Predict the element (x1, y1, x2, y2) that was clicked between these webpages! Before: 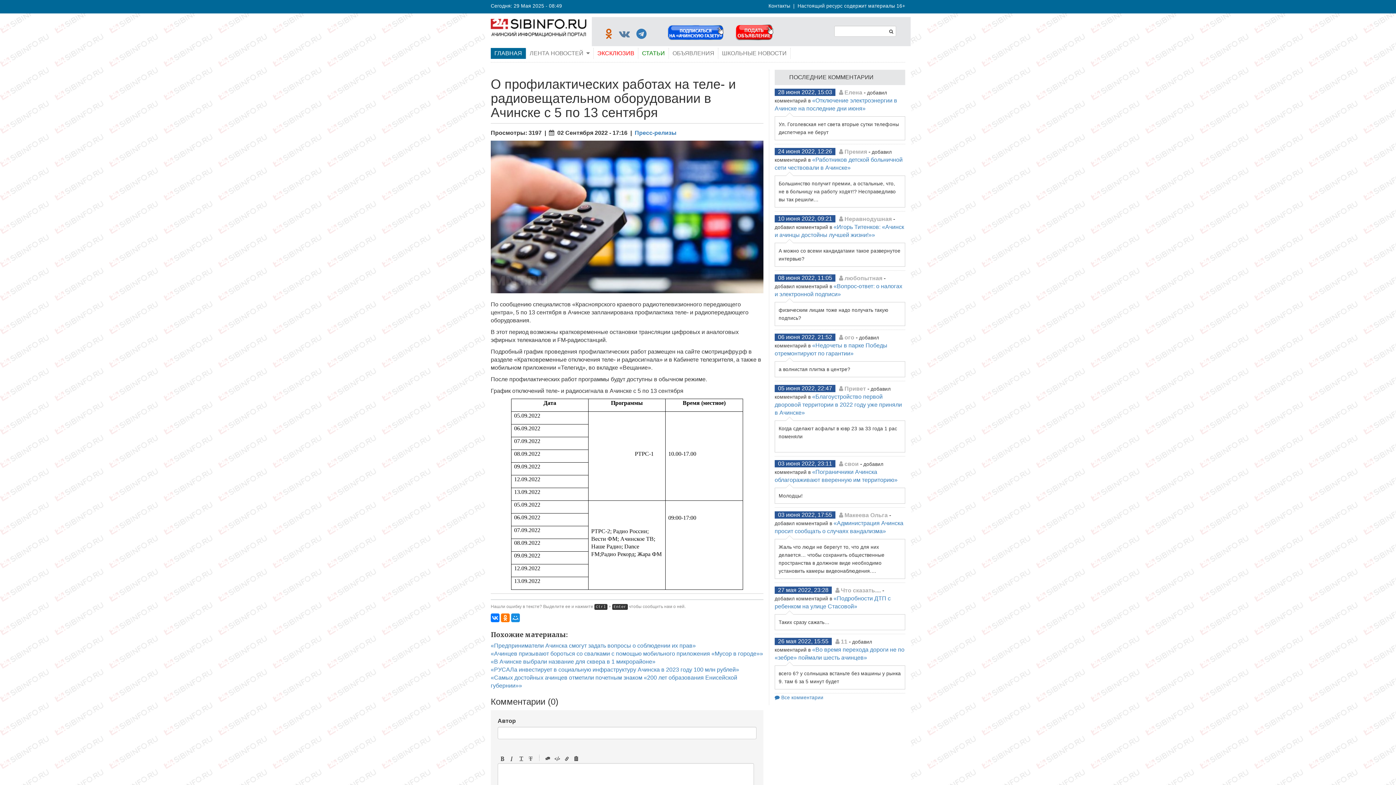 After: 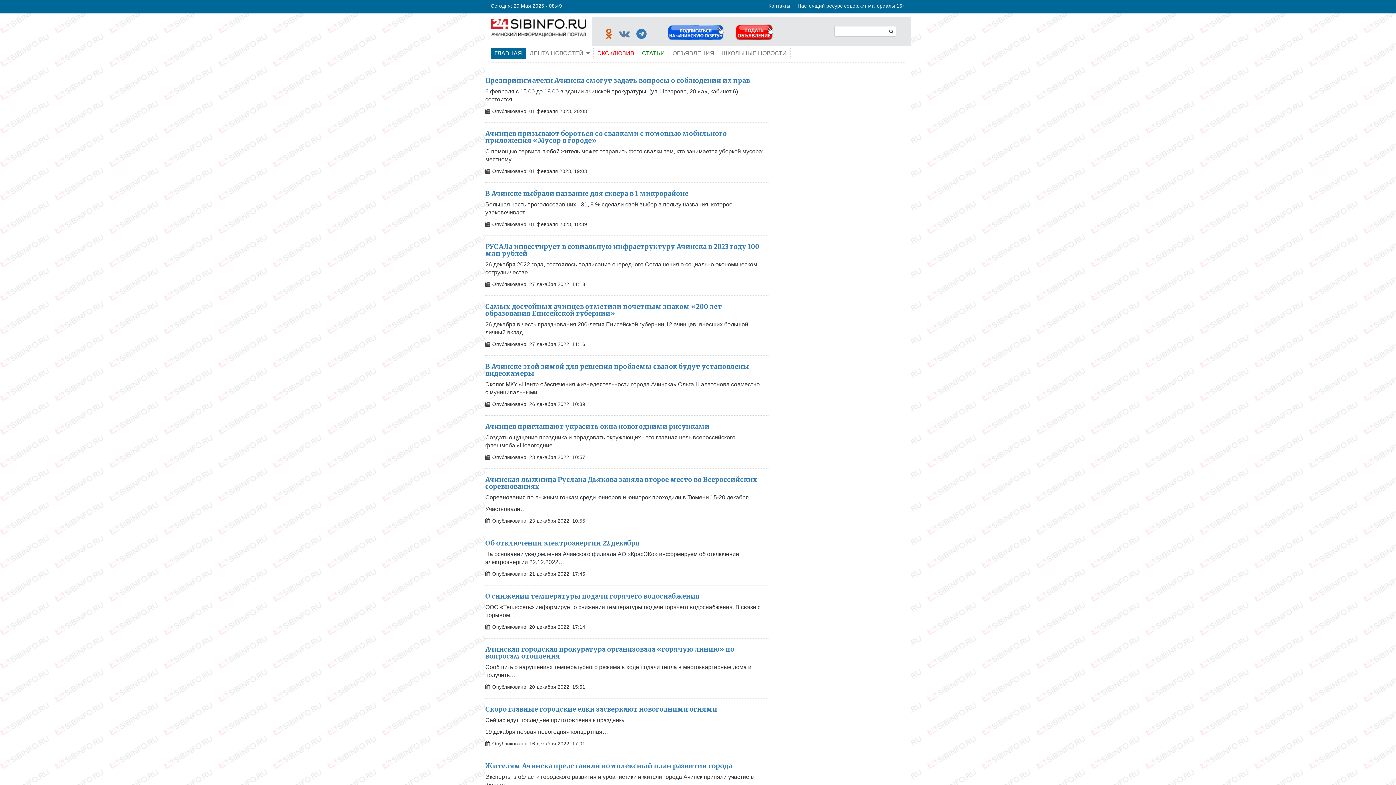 Action: bbox: (634, 129, 676, 136) label: Пресс-релизы